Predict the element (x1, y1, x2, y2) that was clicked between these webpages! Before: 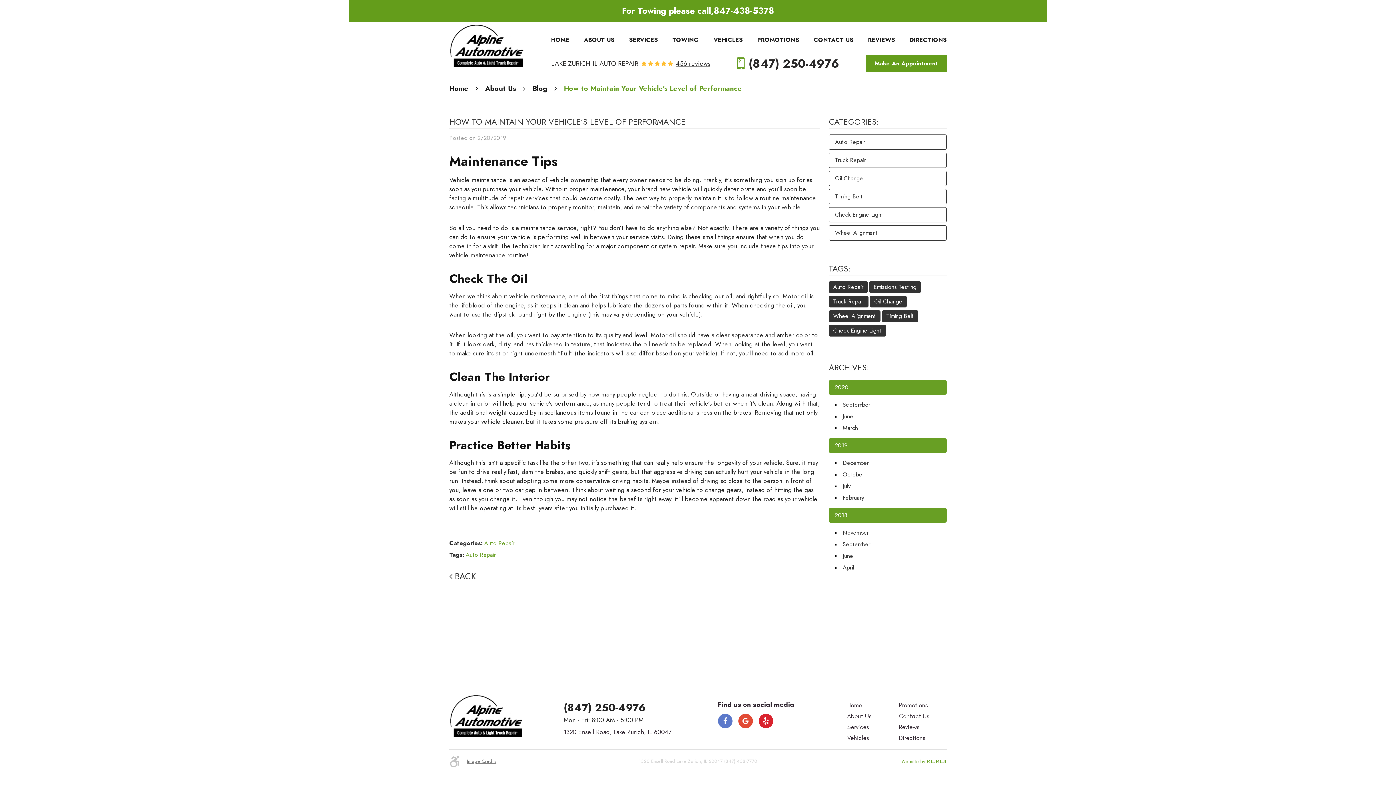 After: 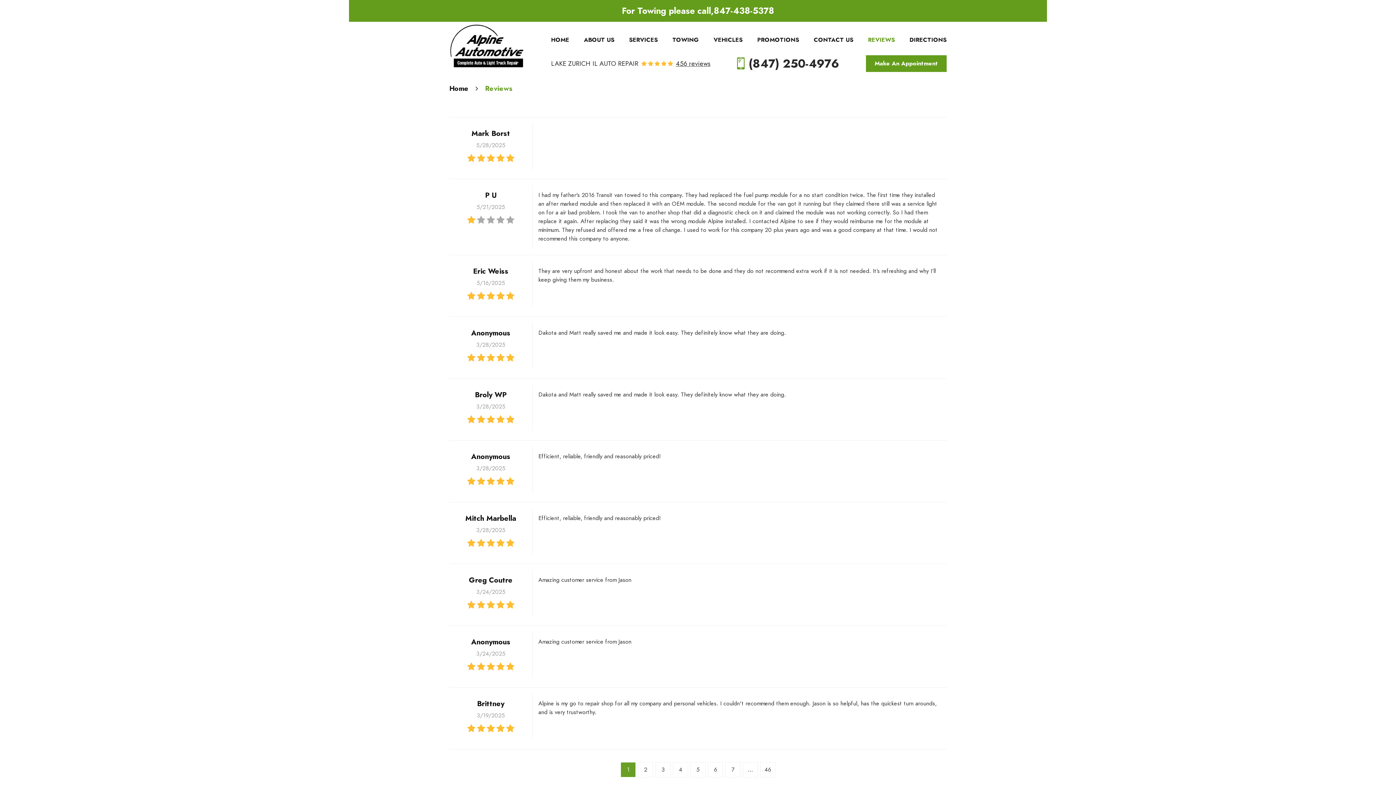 Action: label: 456 reviews bbox: (676, 60, 710, 67)